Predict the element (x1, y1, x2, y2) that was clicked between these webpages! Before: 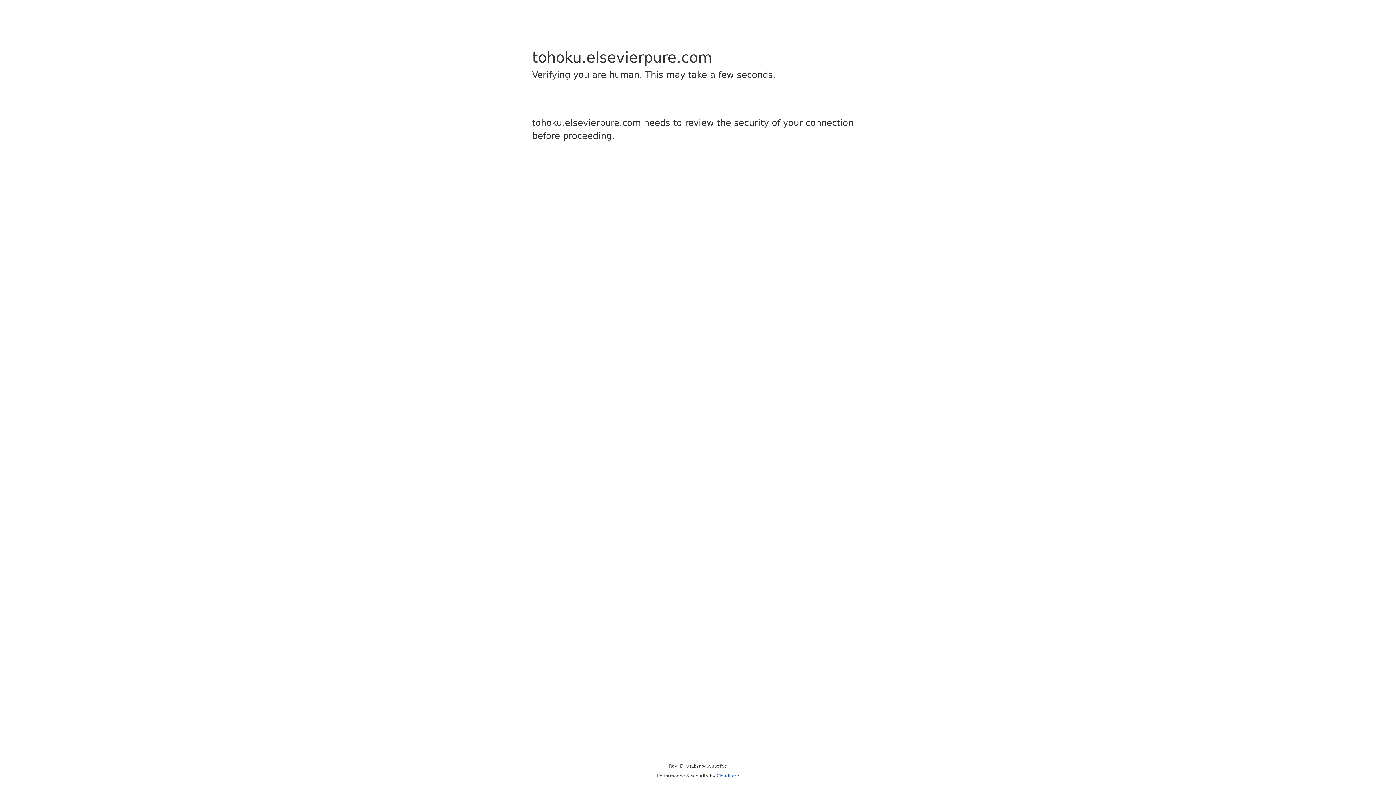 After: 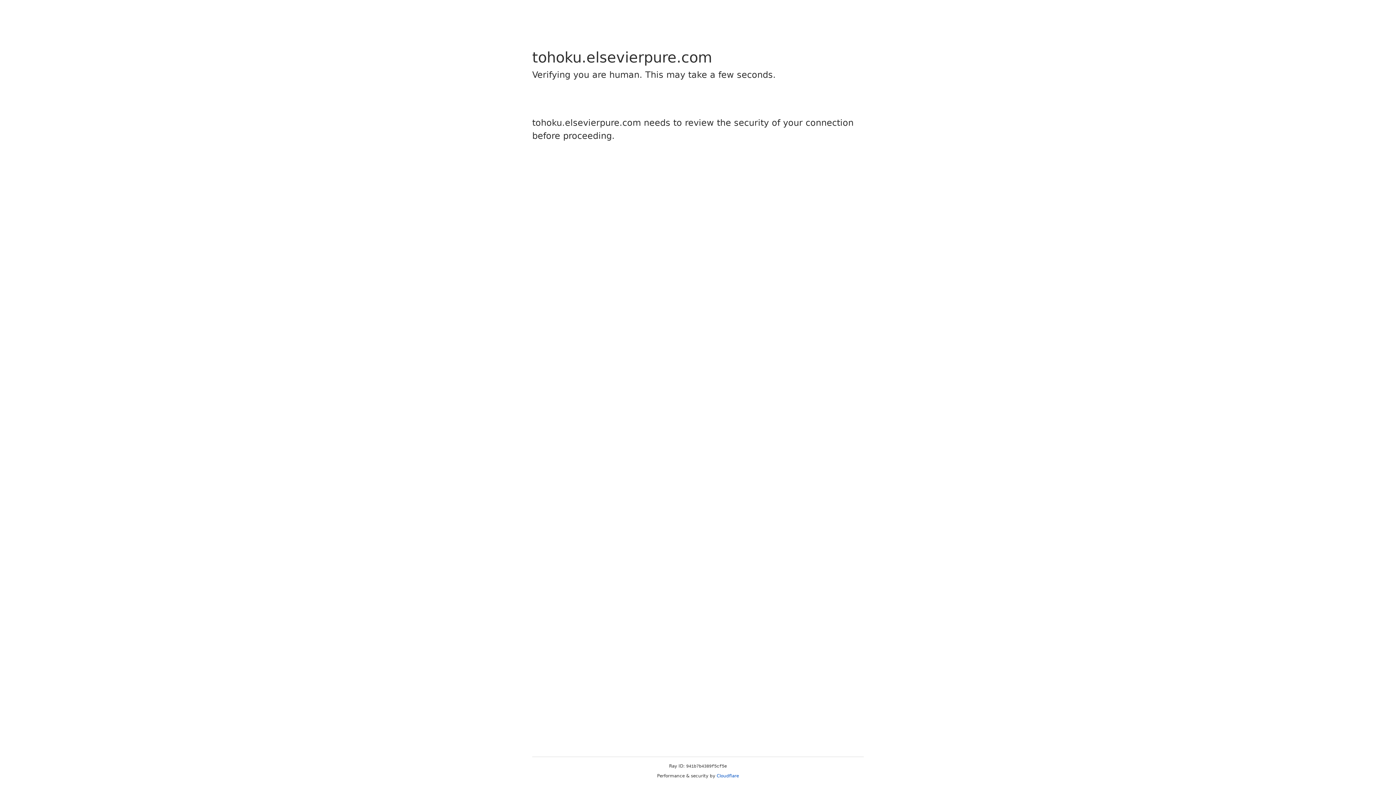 Action: bbox: (716, 773, 739, 778) label: Cloudflare